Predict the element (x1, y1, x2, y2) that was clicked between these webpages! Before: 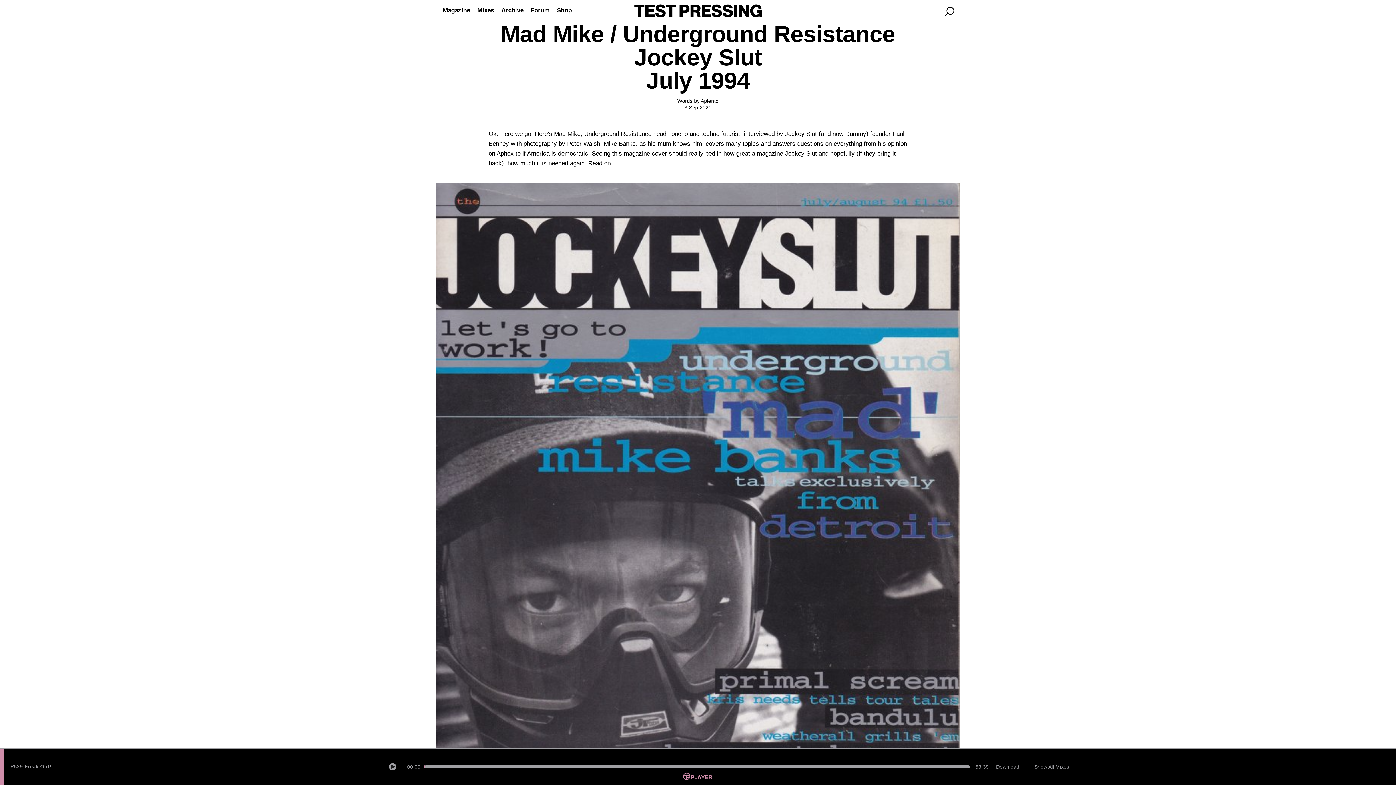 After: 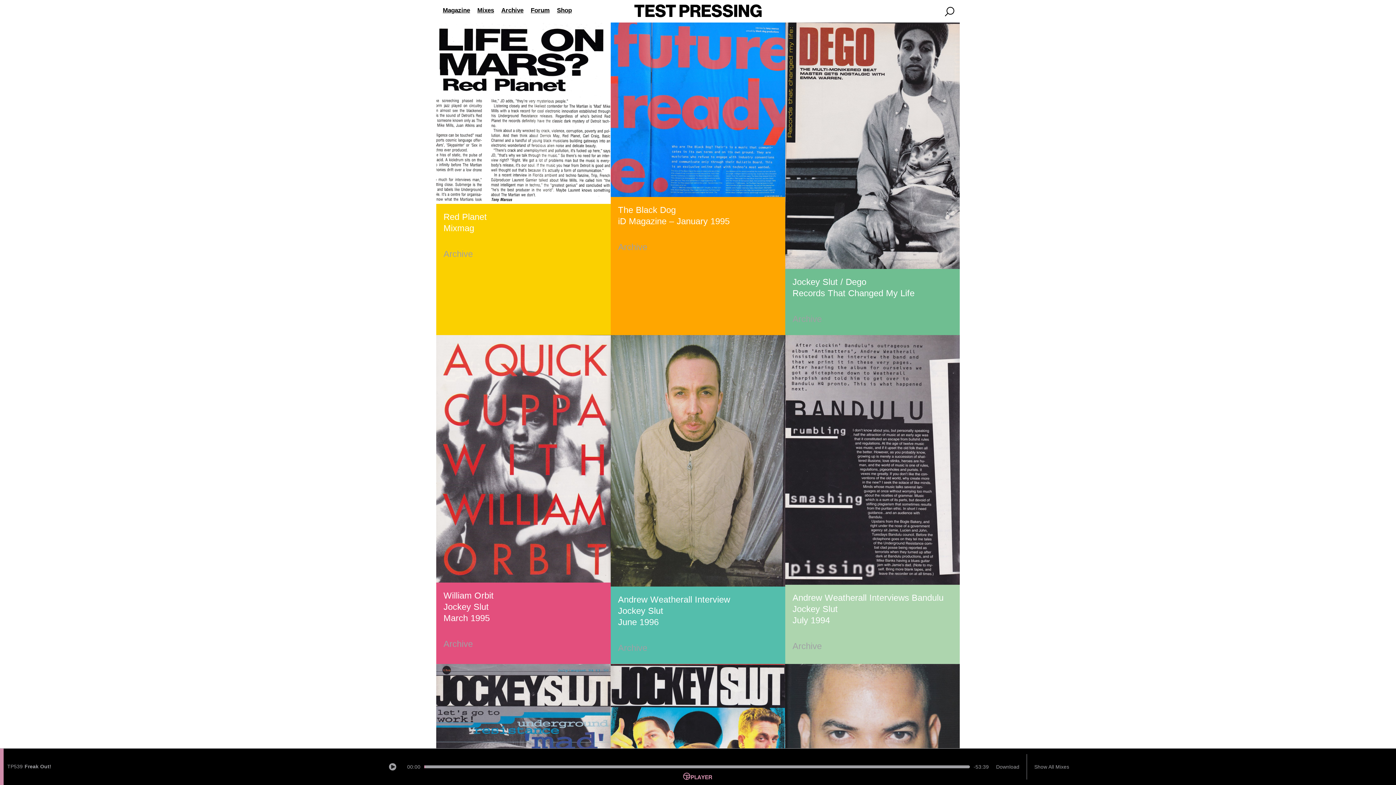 Action: label: Archive bbox: (501, 5, 523, 15)